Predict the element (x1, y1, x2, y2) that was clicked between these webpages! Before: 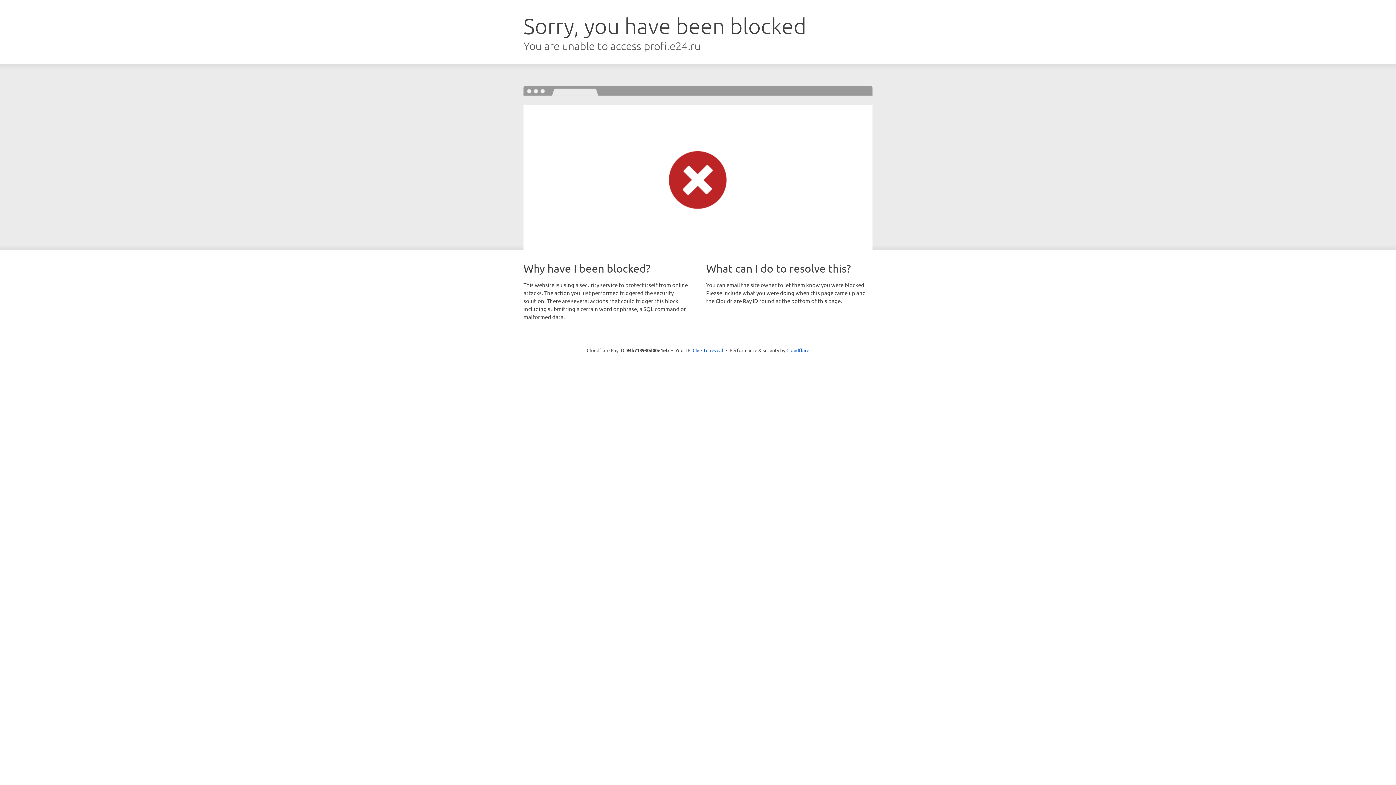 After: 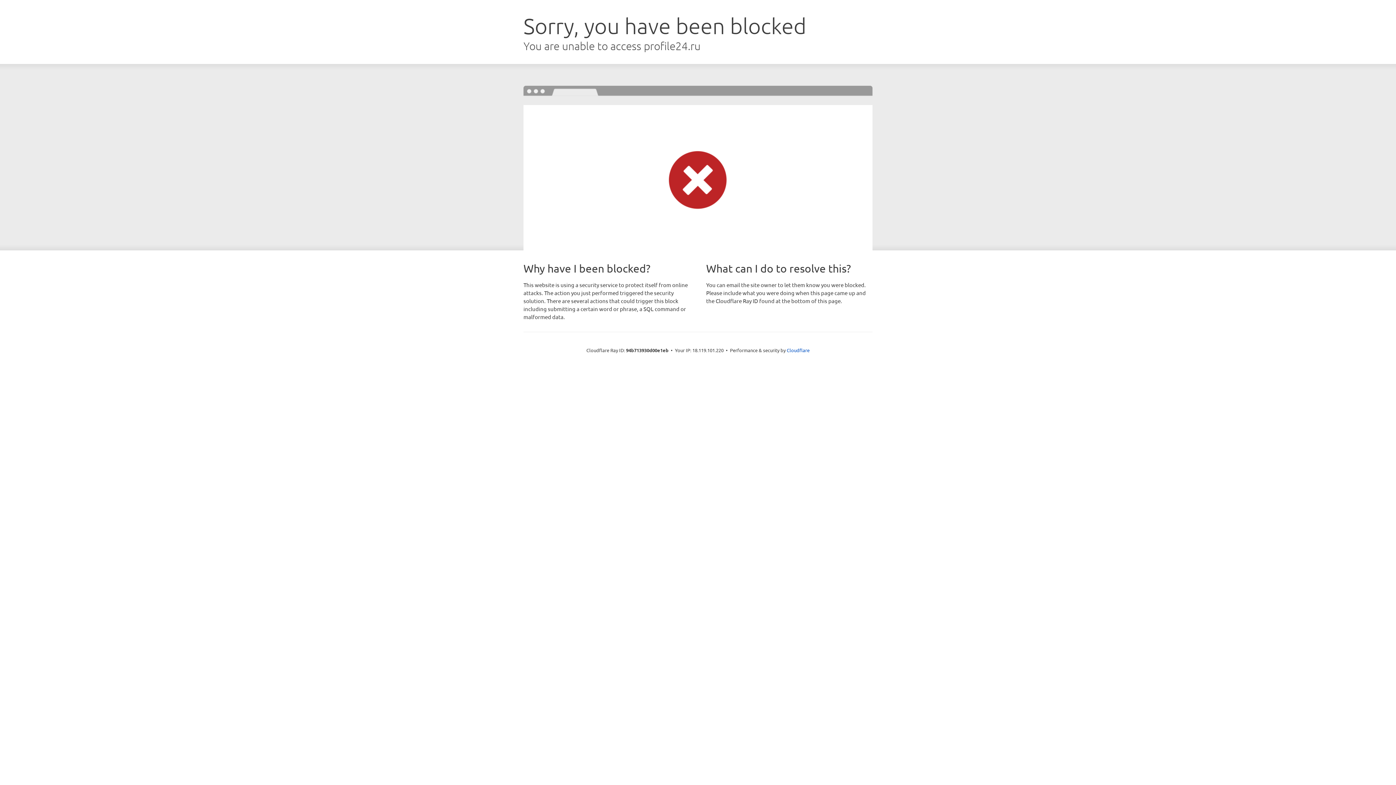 Action: label: Click to reveal bbox: (692, 346, 723, 353)